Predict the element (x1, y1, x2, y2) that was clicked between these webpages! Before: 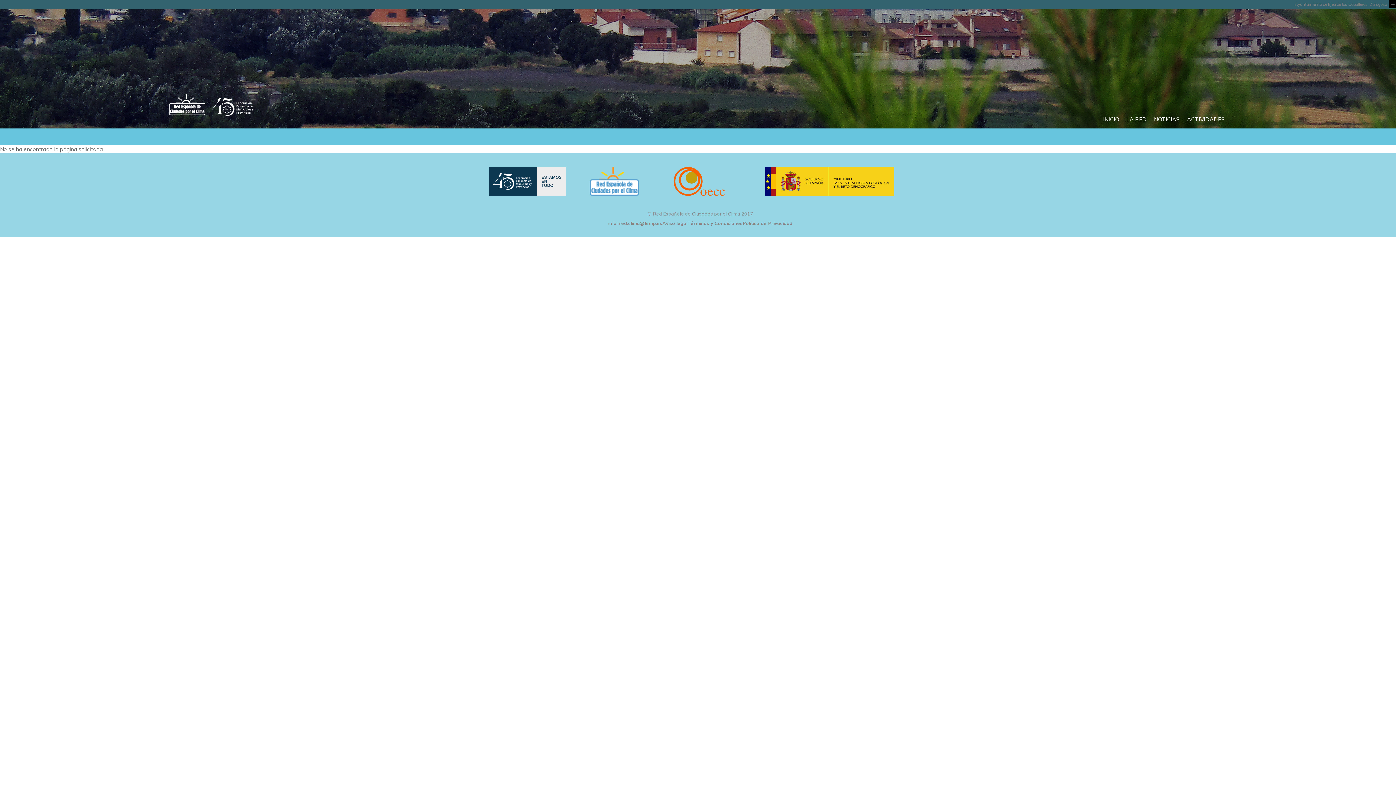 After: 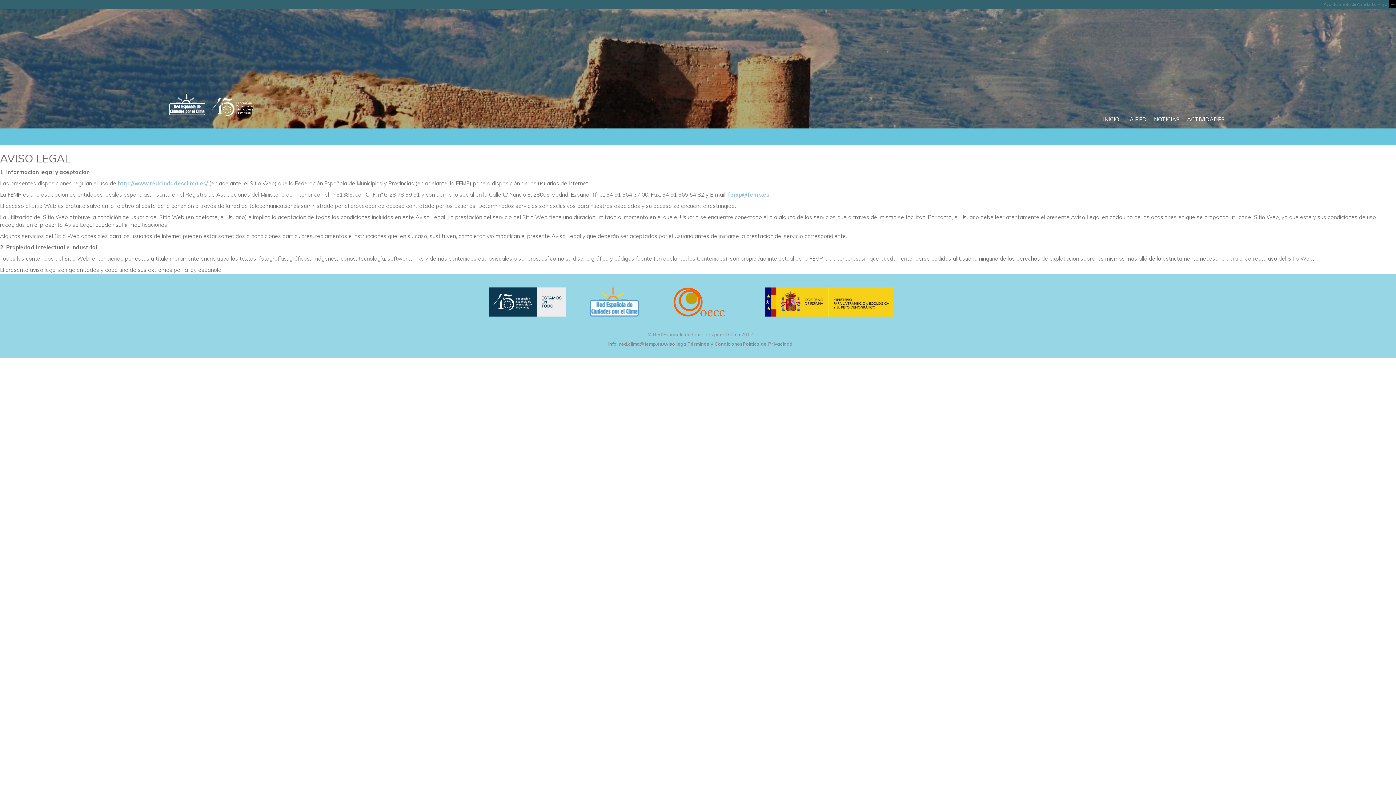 Action: label: Aviso legal bbox: (662, 220, 687, 226)